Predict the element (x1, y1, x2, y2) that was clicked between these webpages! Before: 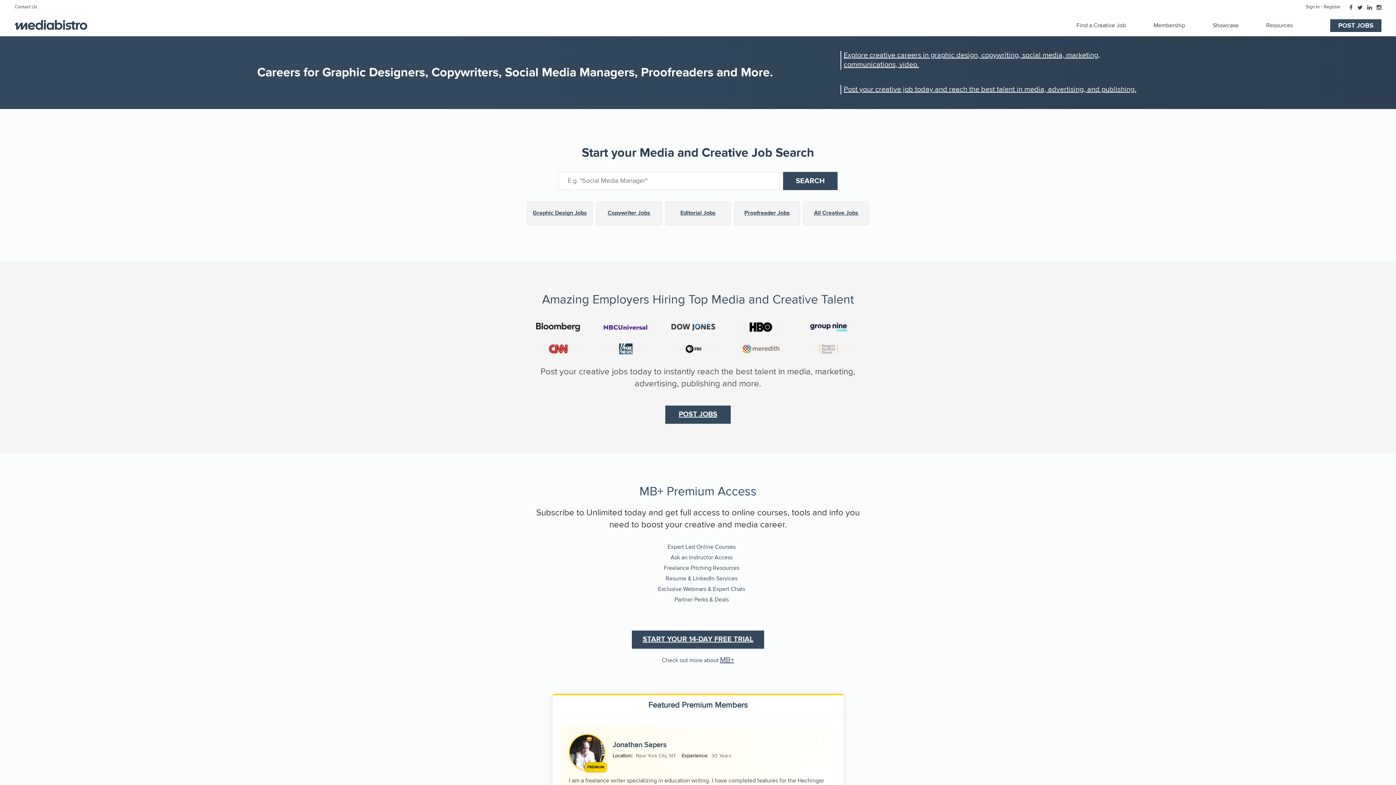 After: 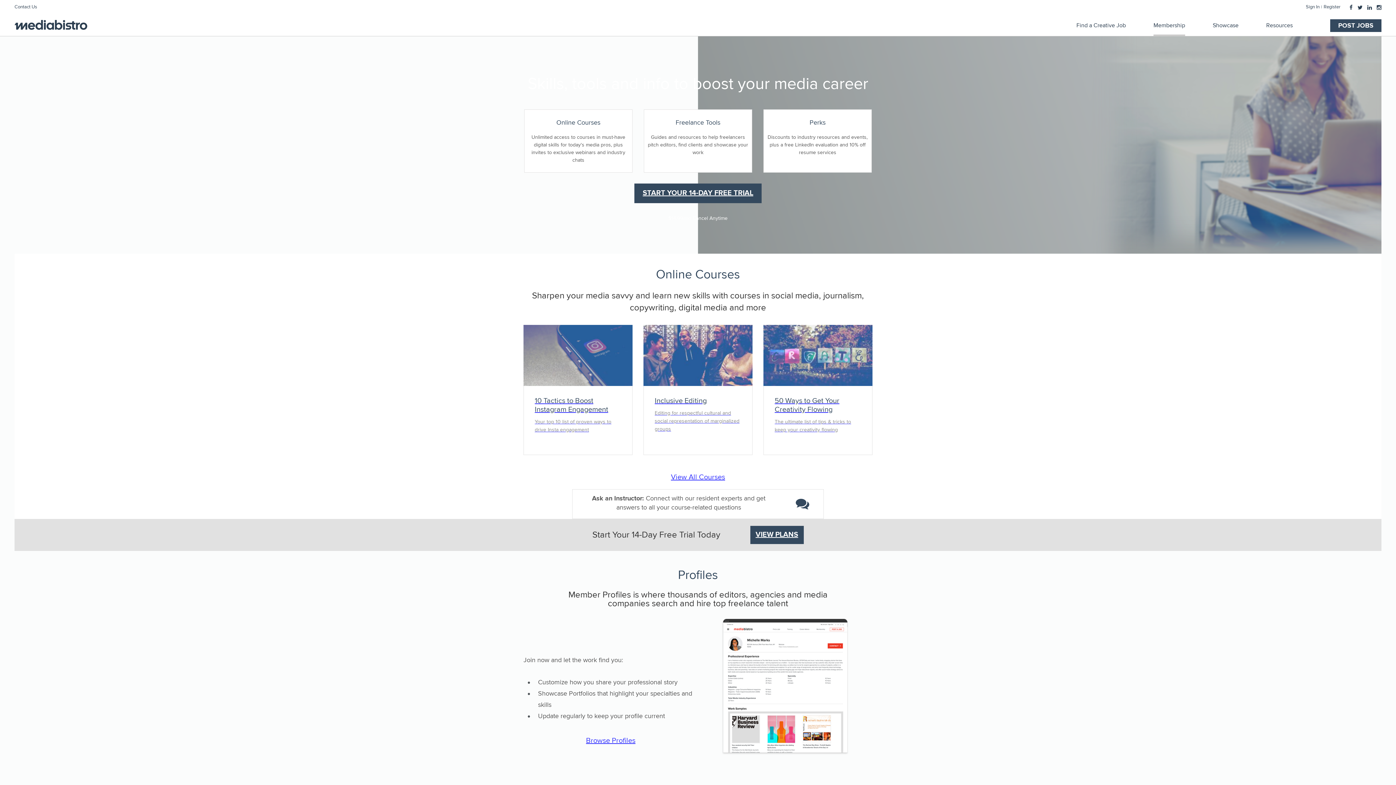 Action: bbox: (720, 656, 734, 665) label: MB+